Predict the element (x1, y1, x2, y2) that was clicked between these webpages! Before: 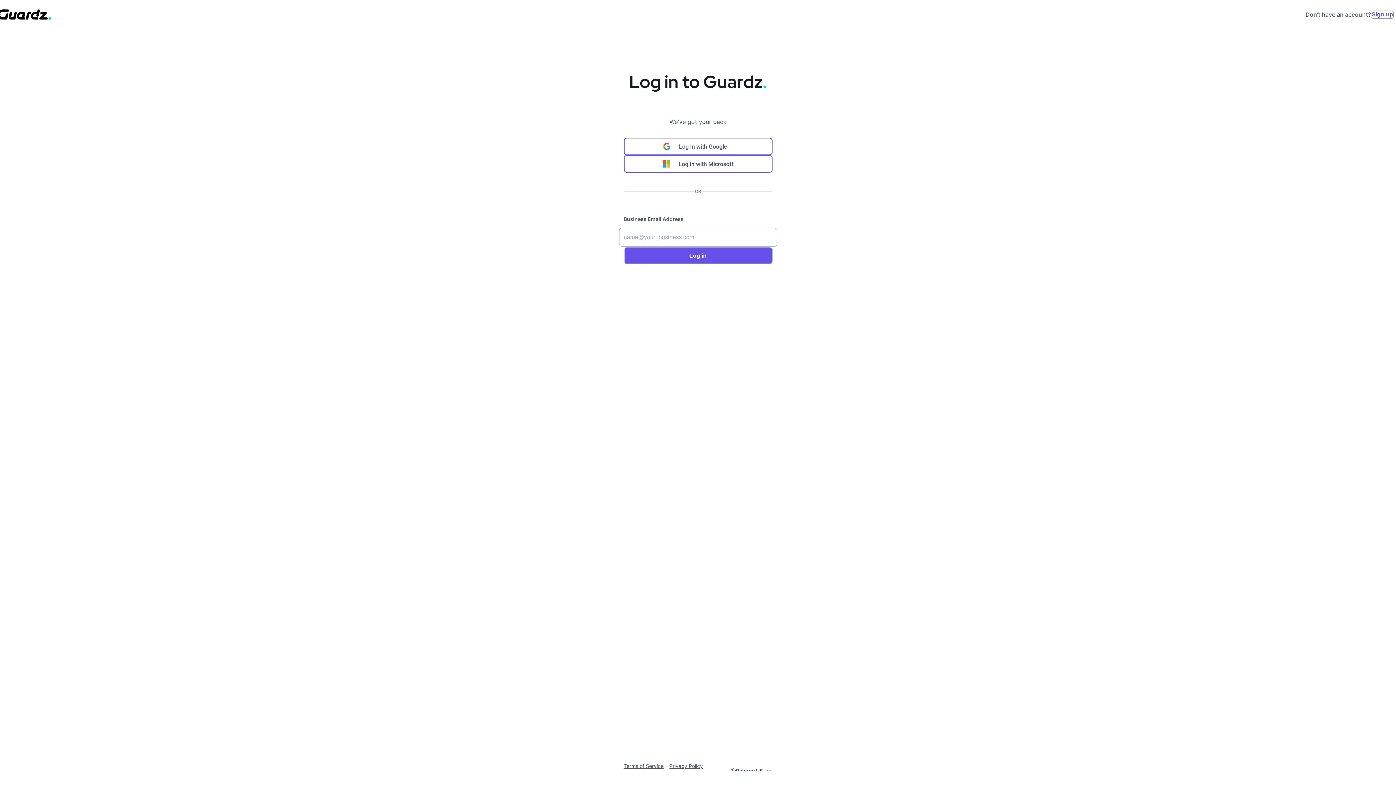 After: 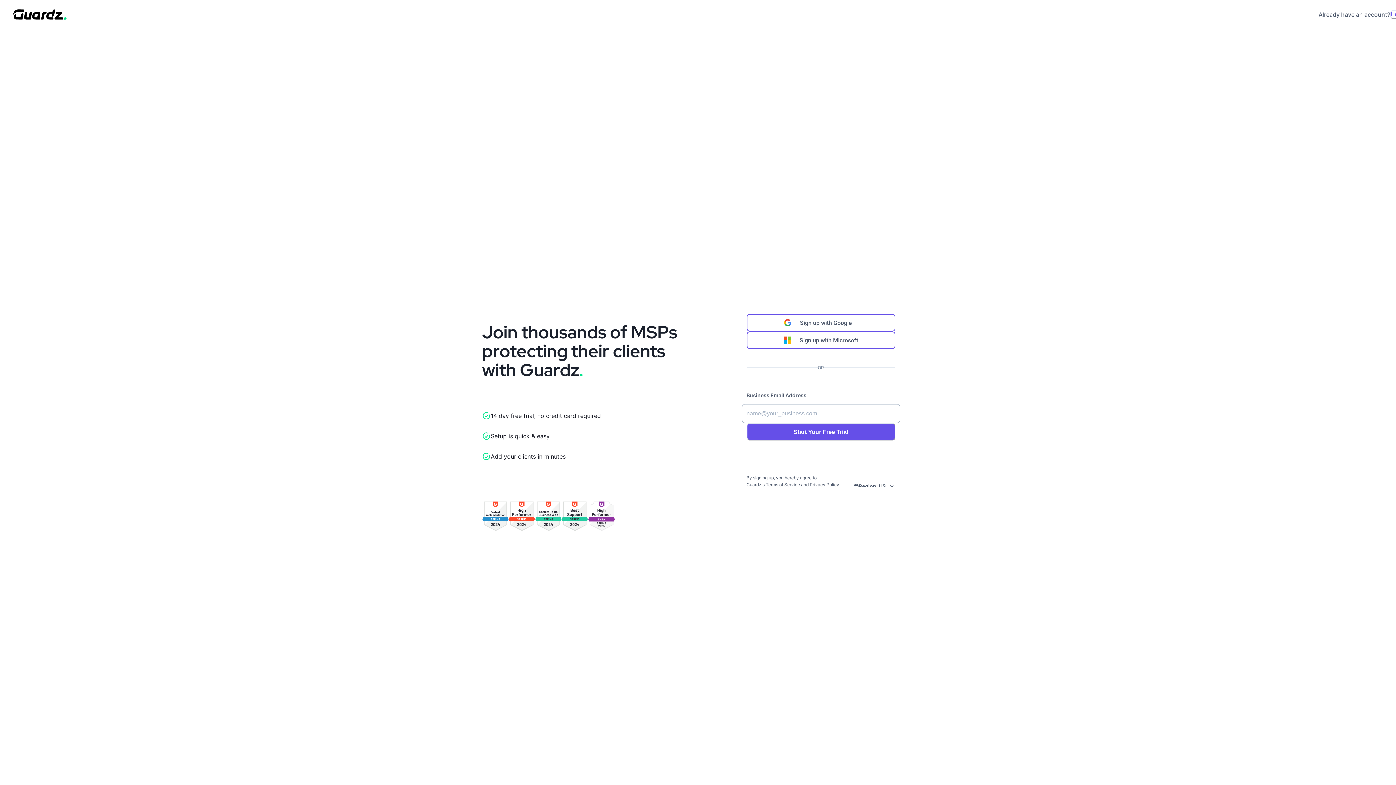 Action: label: Sign up bbox: (1371, 10, 1394, 18)